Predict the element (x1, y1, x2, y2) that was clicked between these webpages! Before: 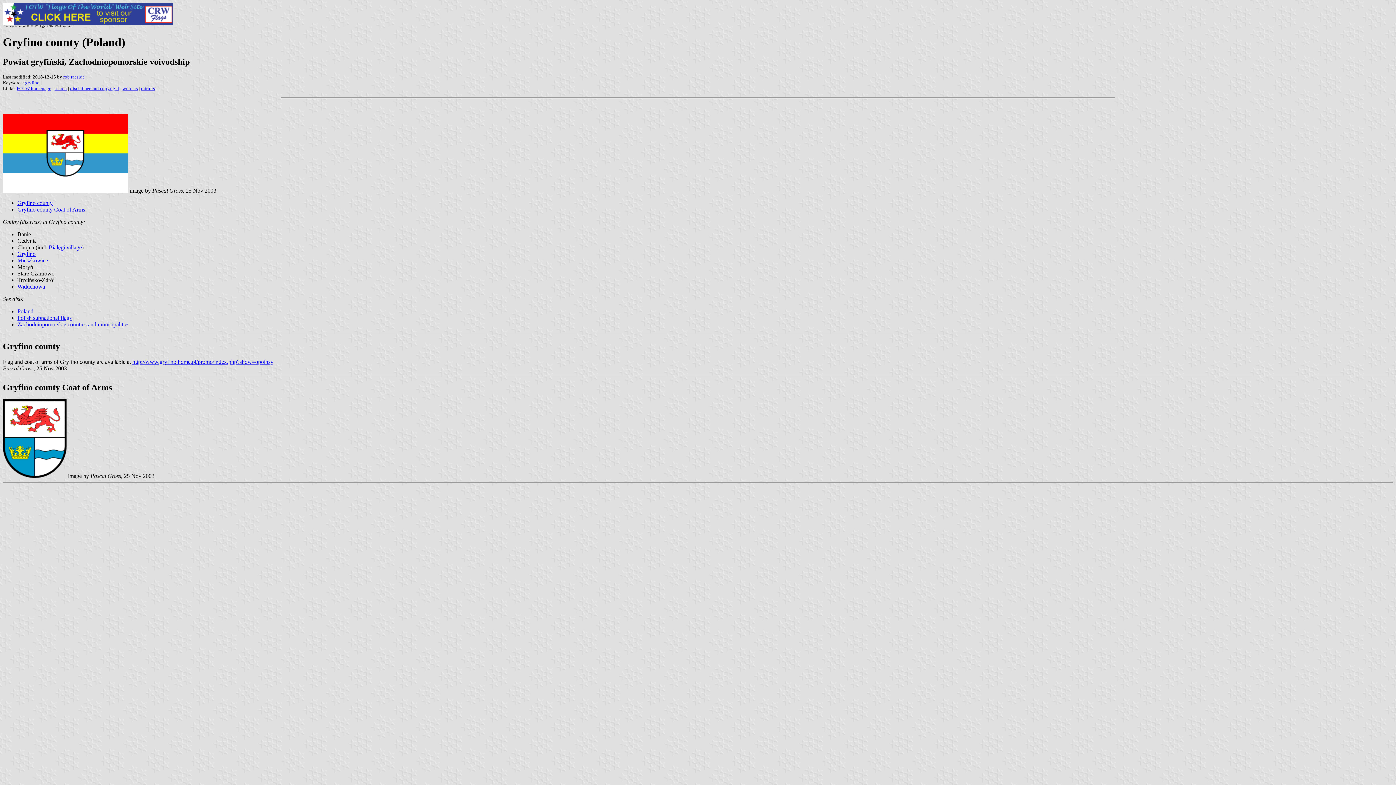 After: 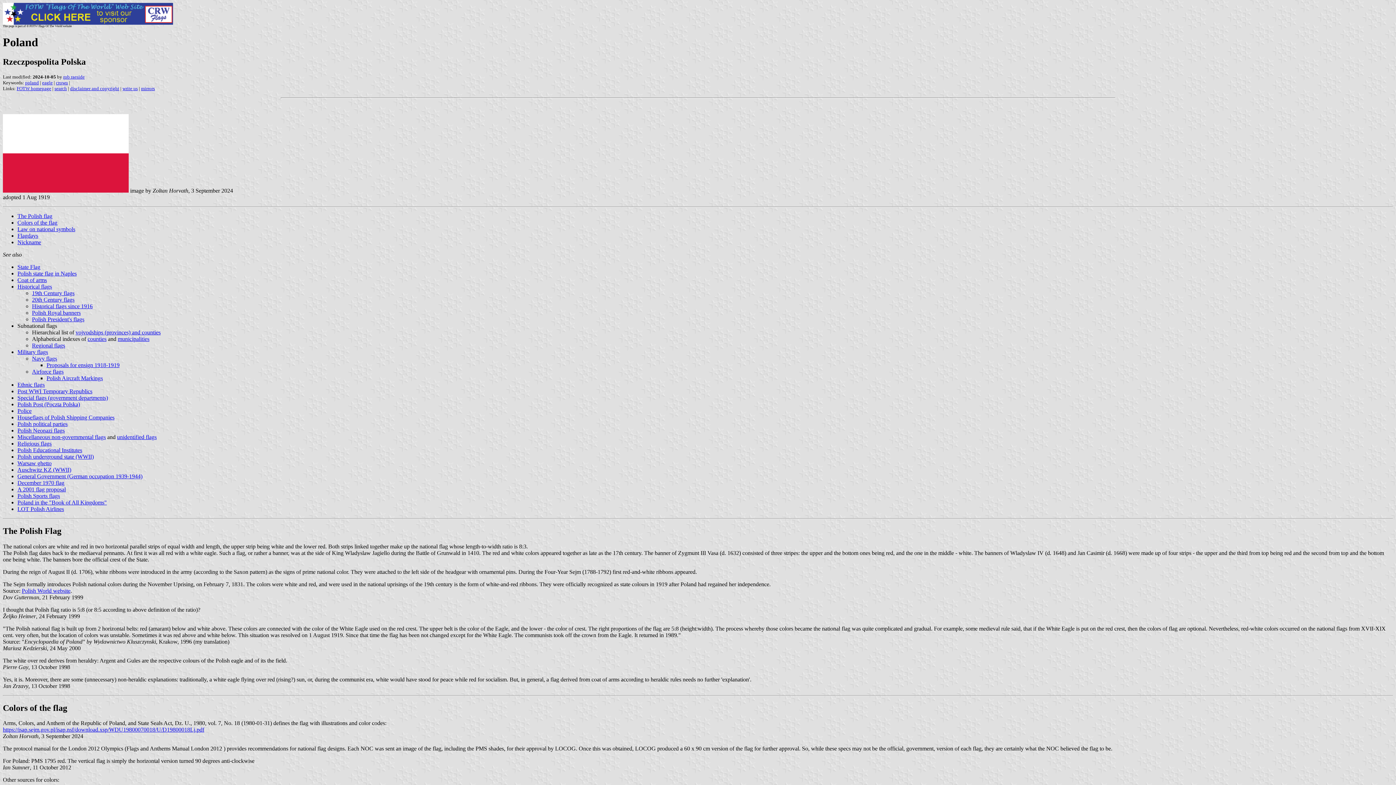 Action: bbox: (17, 308, 33, 314) label: Poland